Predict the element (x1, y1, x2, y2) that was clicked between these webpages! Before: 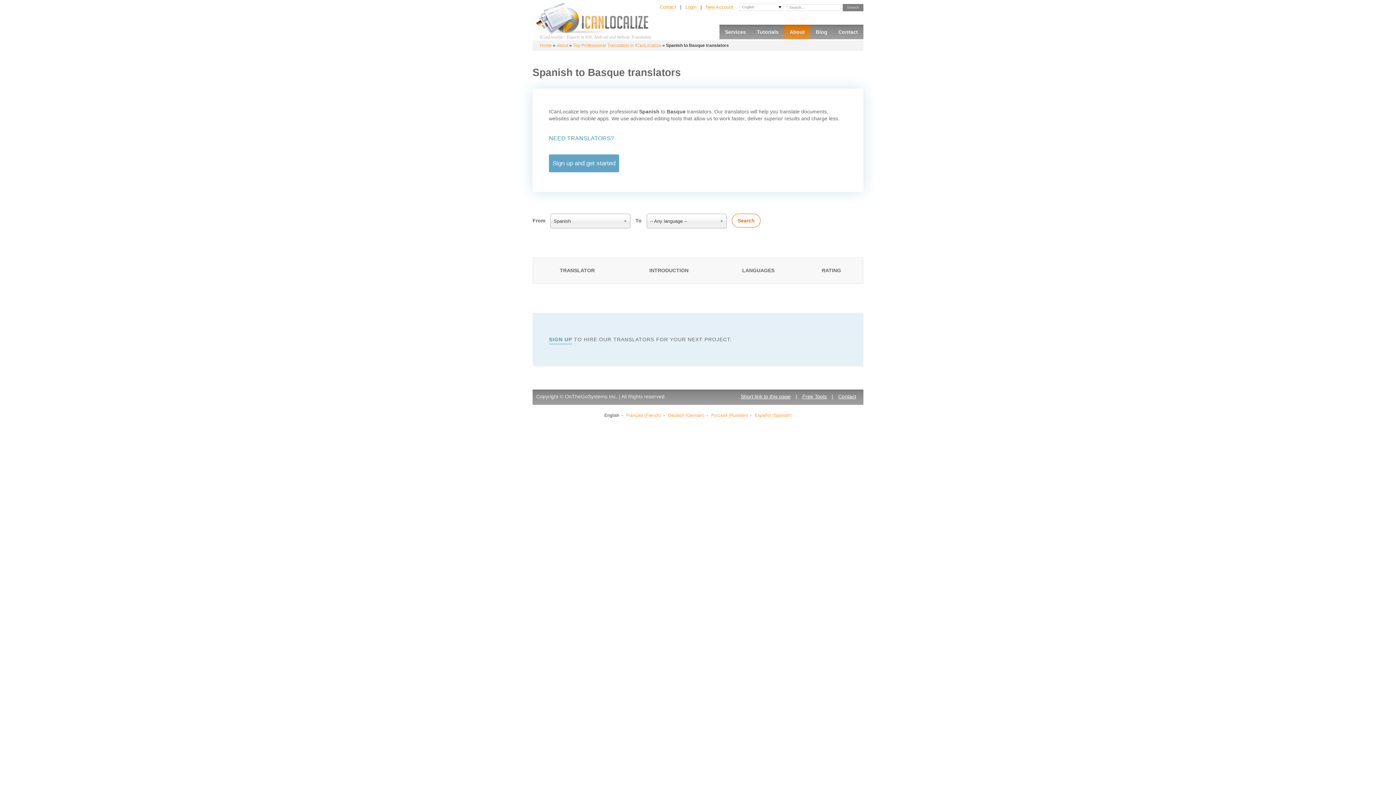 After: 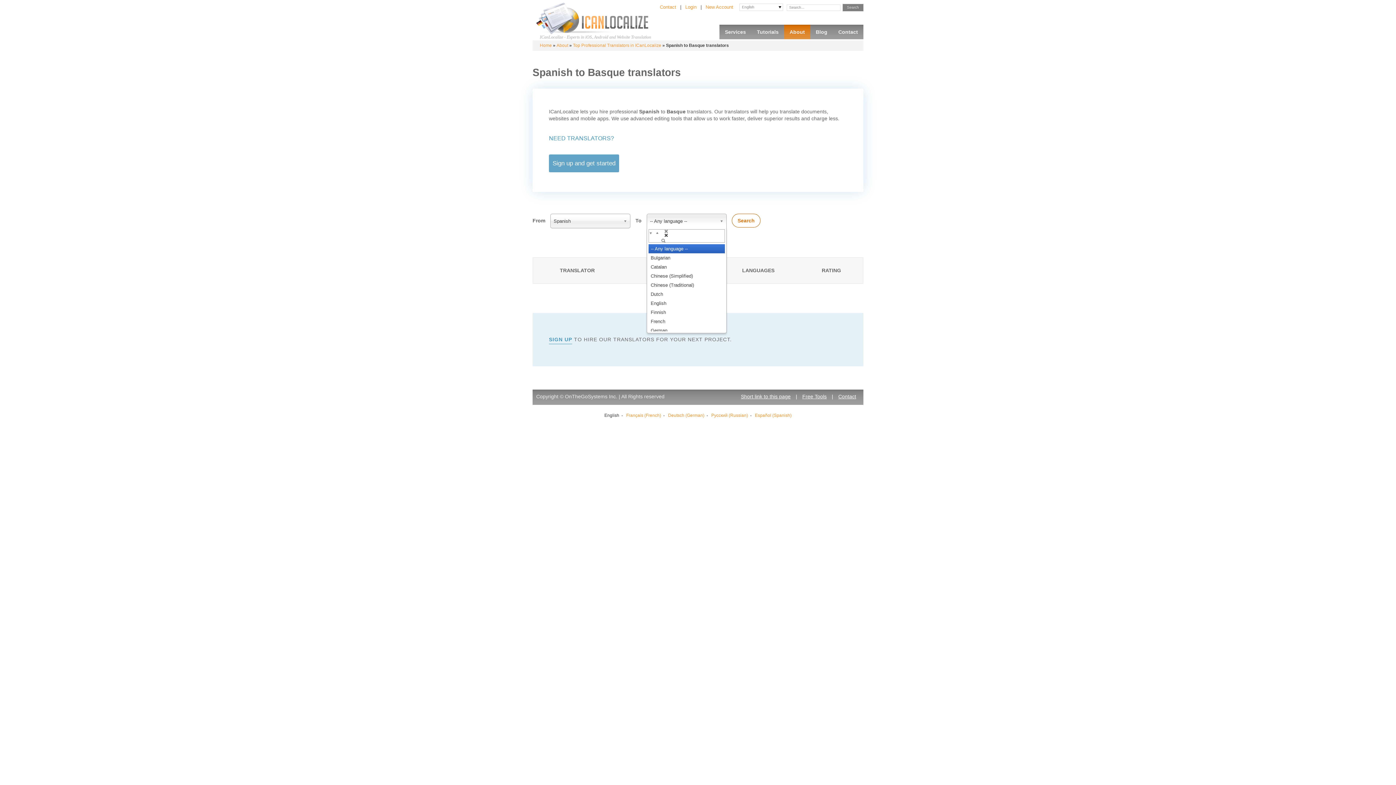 Action: label: -- Any language -- bbox: (646, 213, 726, 228)